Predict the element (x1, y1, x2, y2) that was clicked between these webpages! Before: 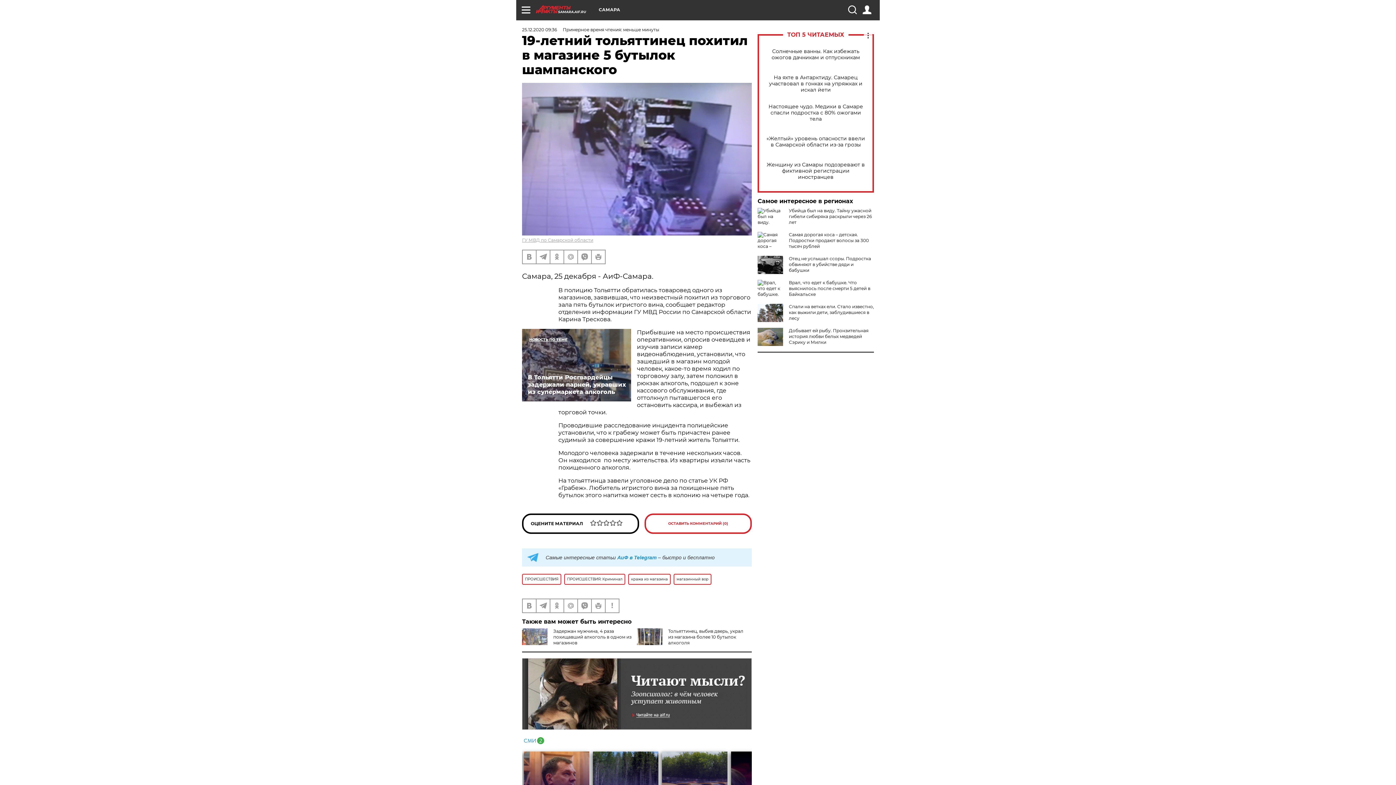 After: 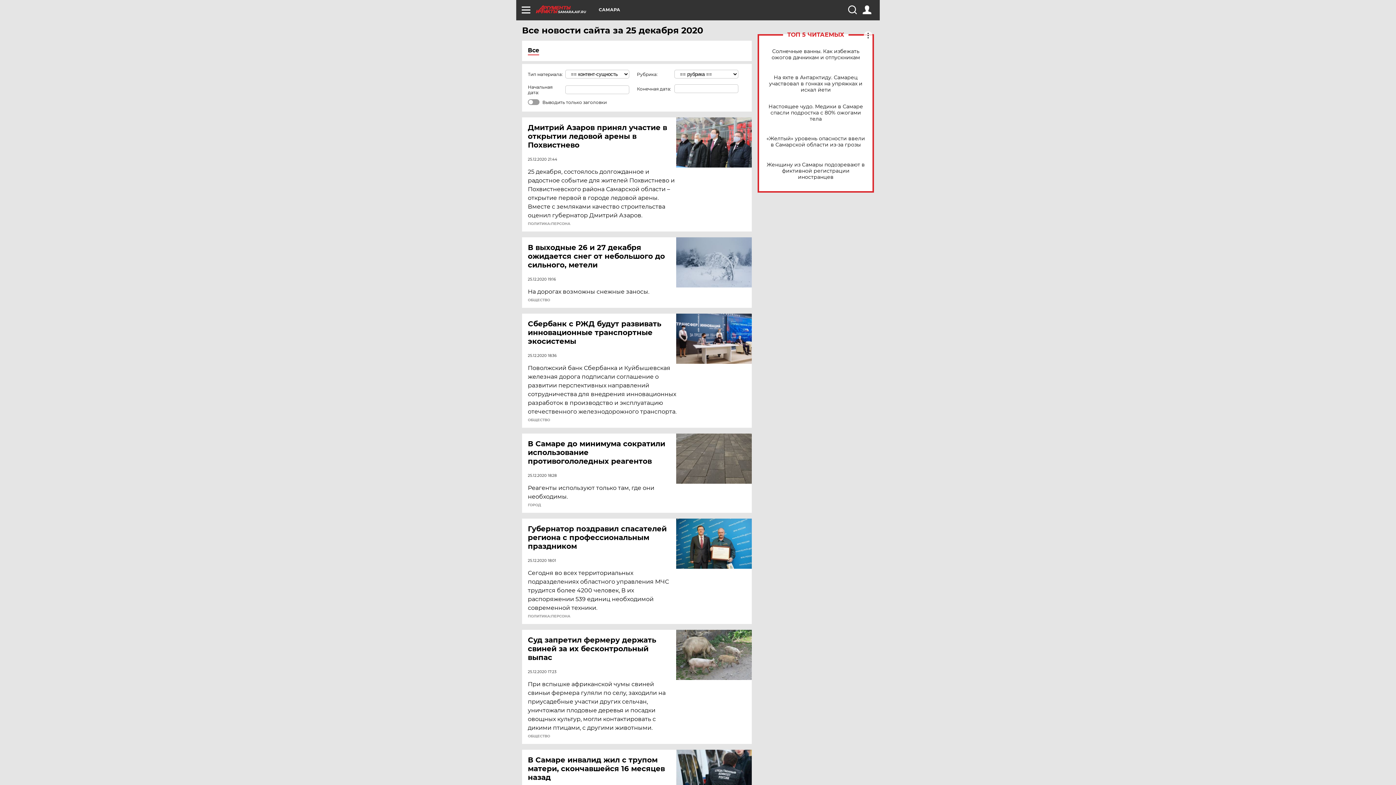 Action: bbox: (522, 26, 557, 32) label: 25.12.2020 09:36